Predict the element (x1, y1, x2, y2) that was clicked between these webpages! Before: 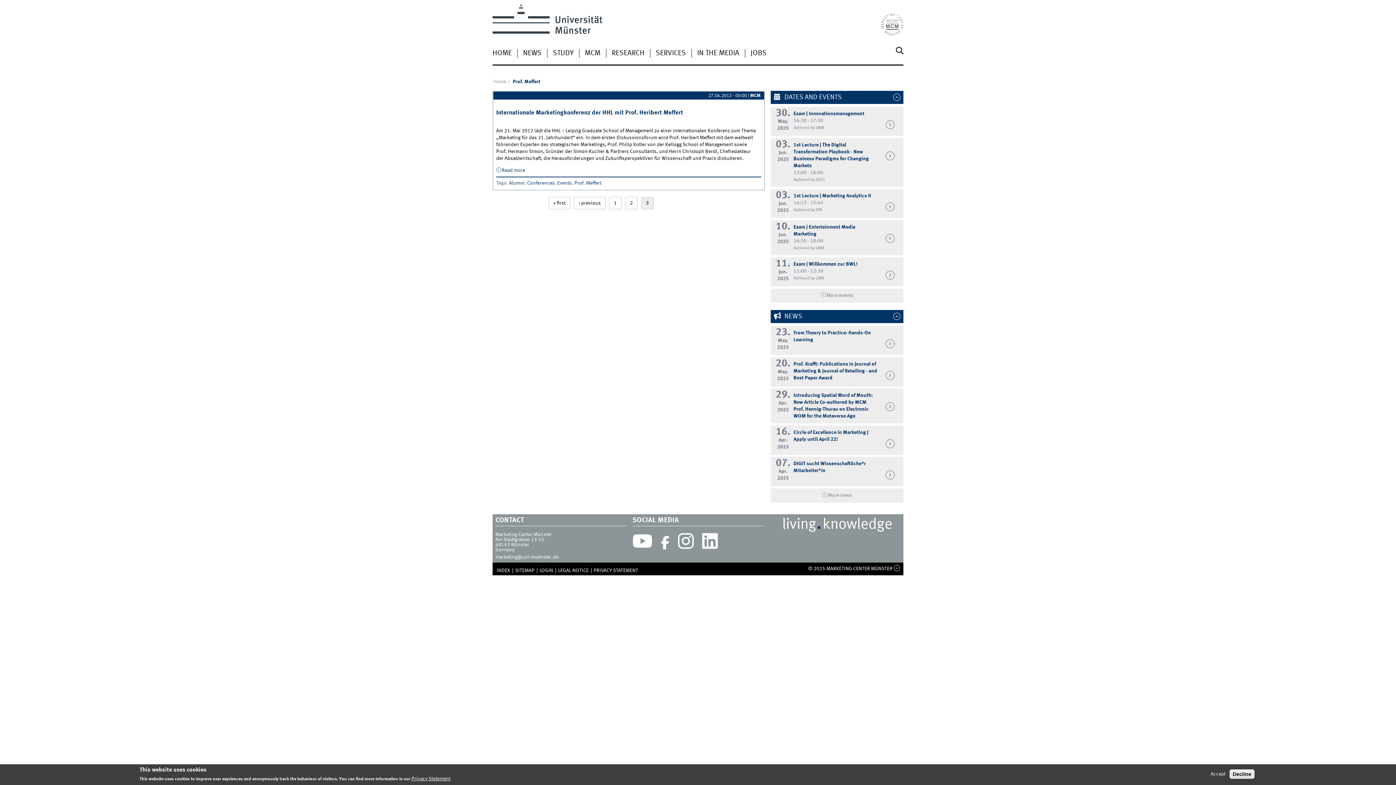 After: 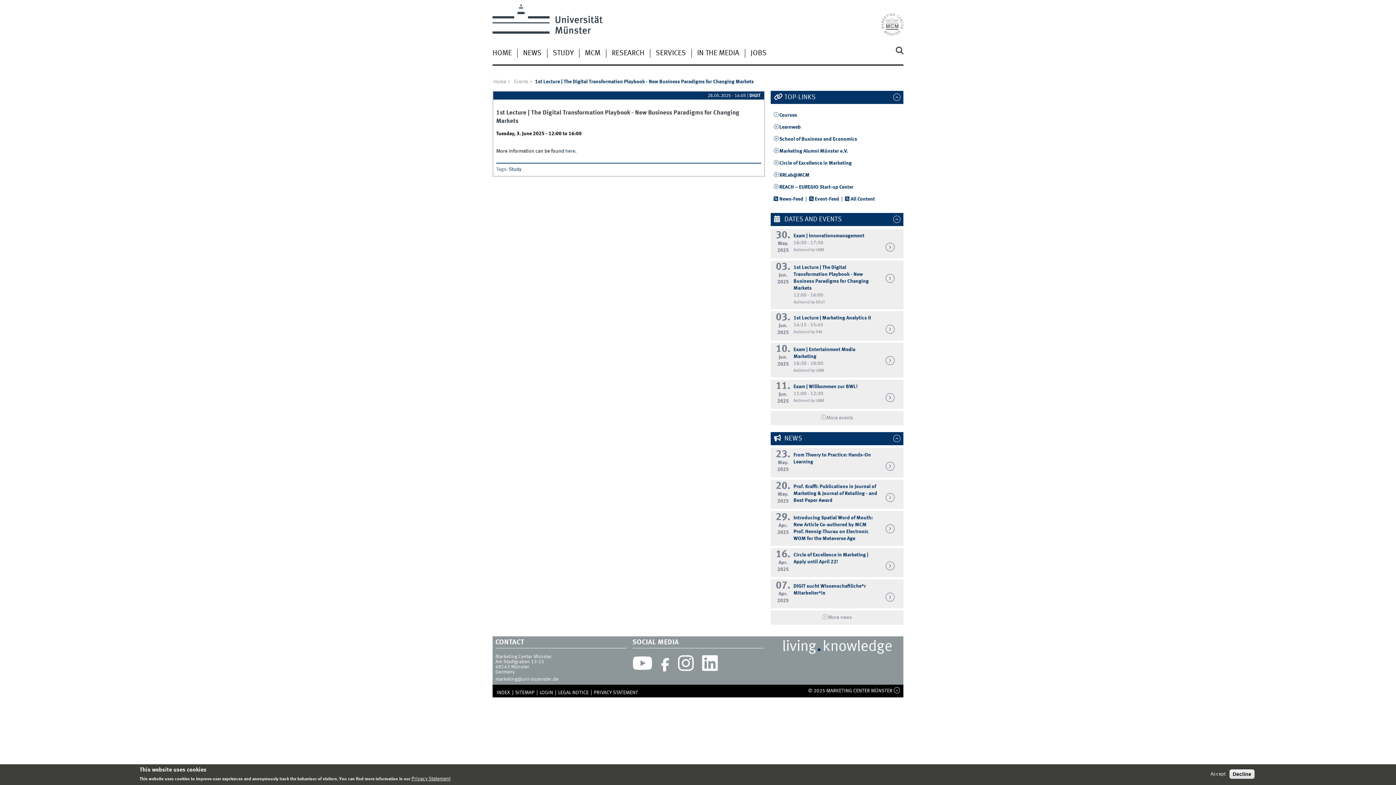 Action: label: 03.
Jun.
2025 bbox: (775, 143, 790, 162)